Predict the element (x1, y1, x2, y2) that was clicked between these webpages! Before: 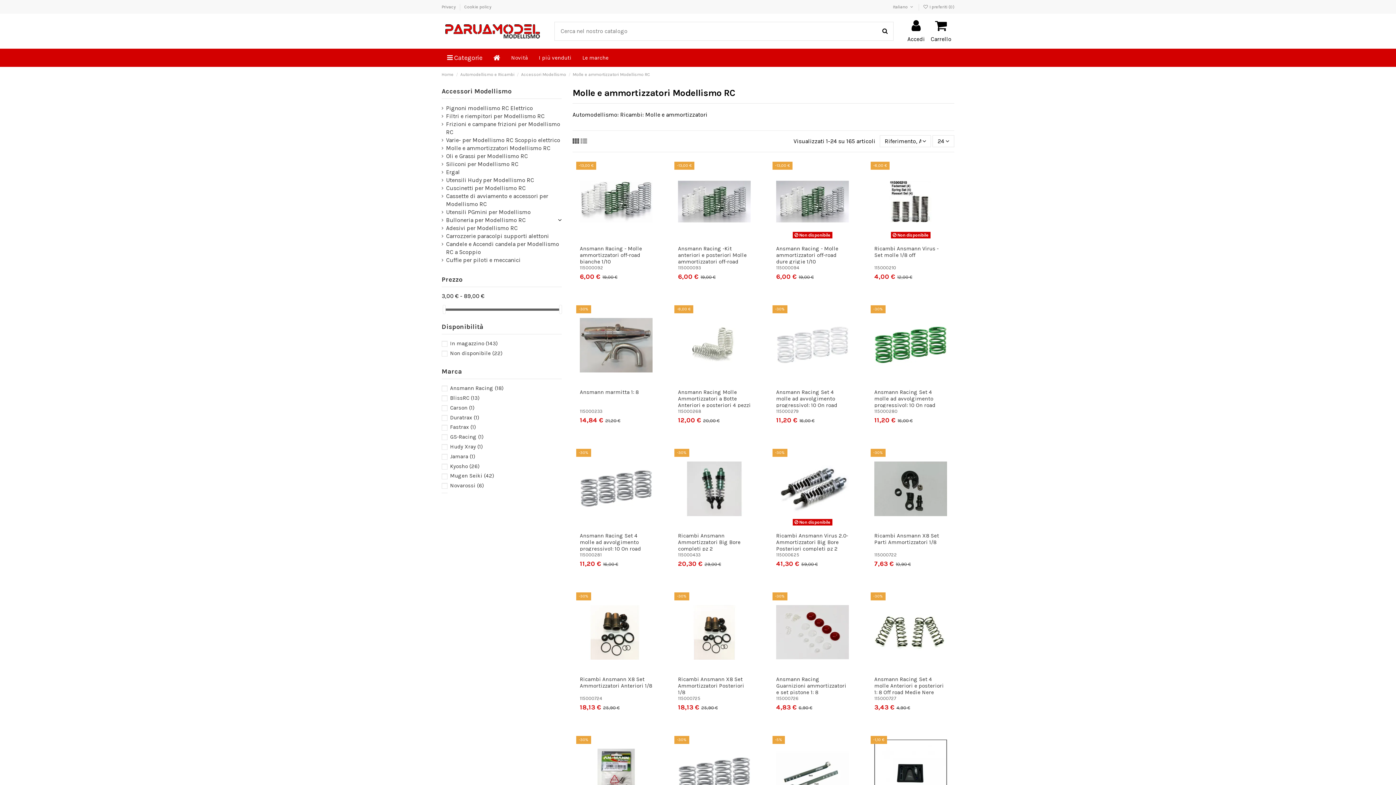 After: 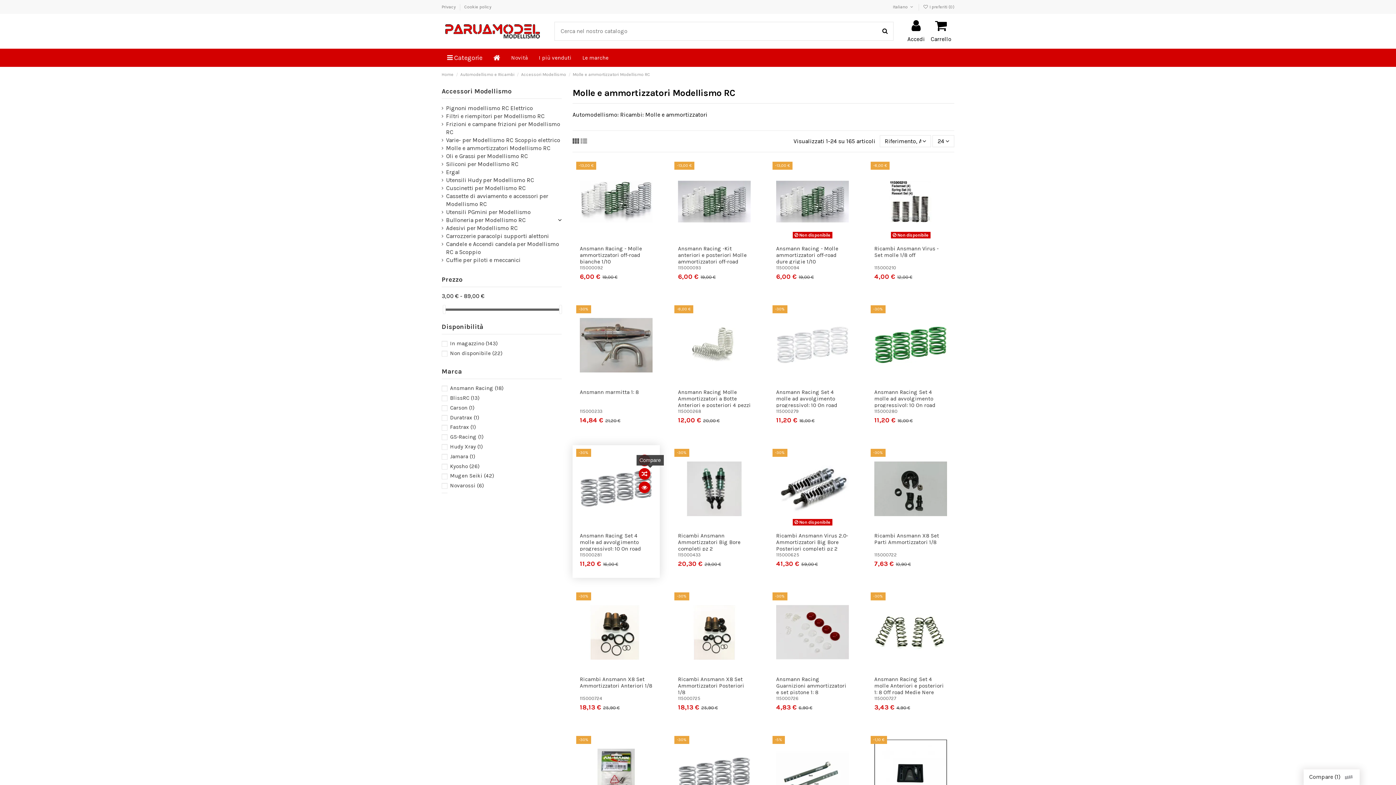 Action: bbox: (644, 468, 656, 479)